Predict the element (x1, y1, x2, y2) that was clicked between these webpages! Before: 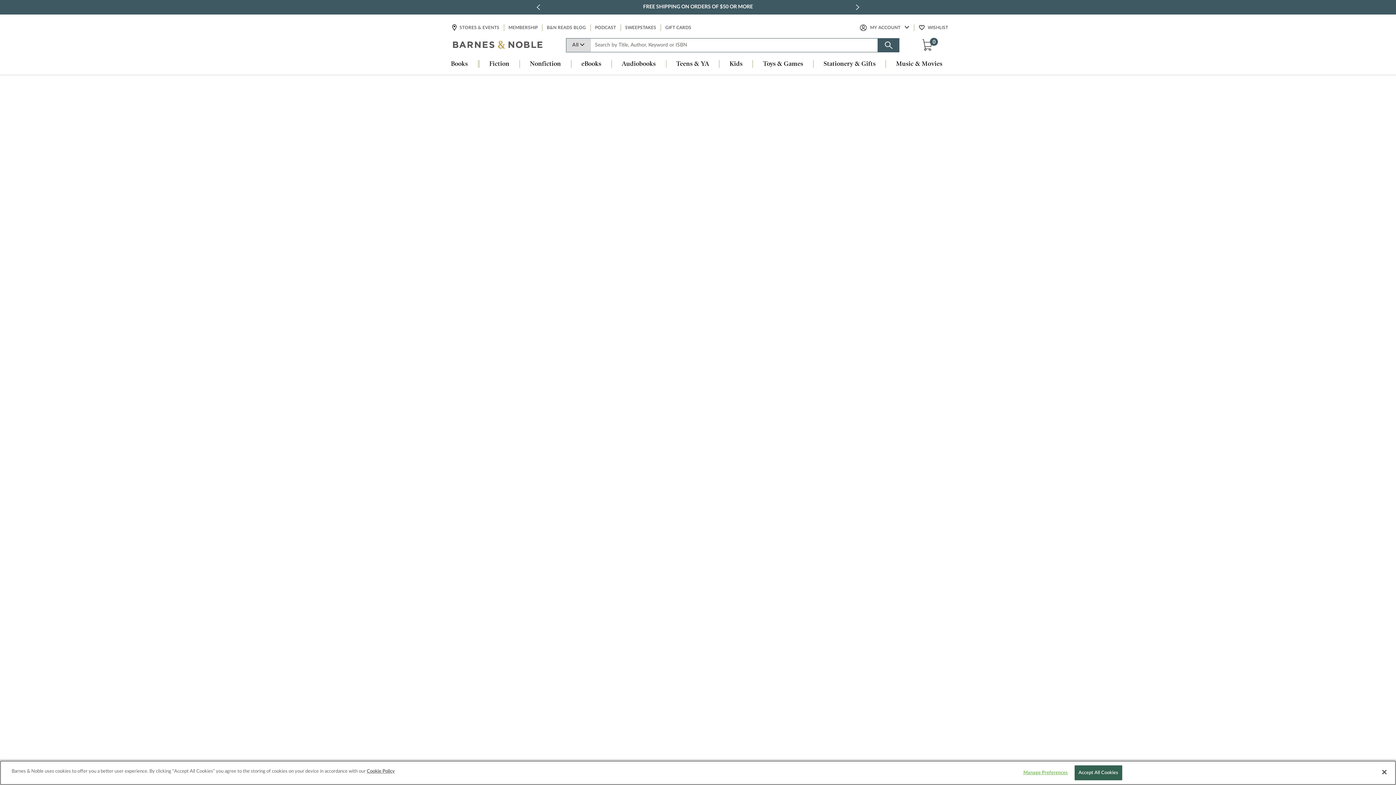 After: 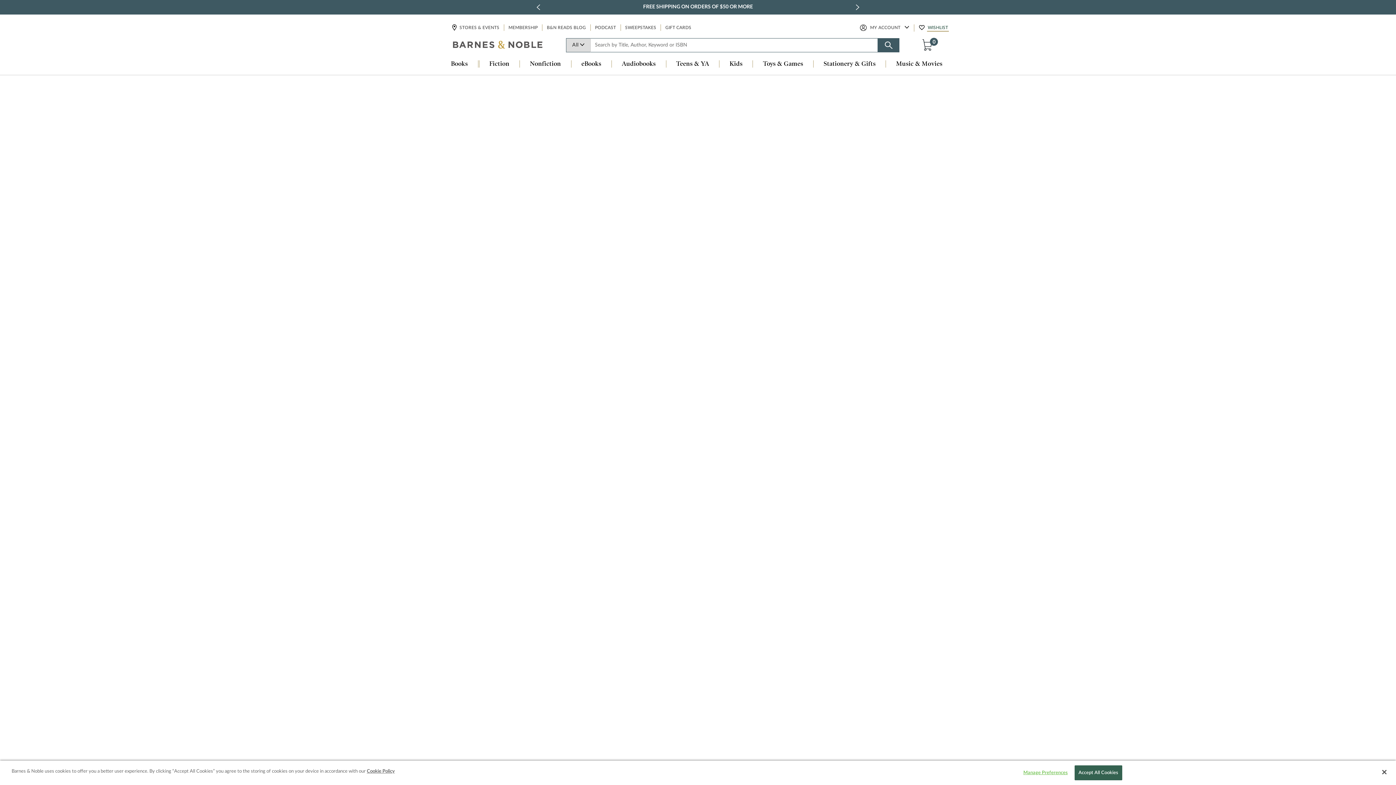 Action: label: WISHLIST bbox: (927, 24, 949, 31)